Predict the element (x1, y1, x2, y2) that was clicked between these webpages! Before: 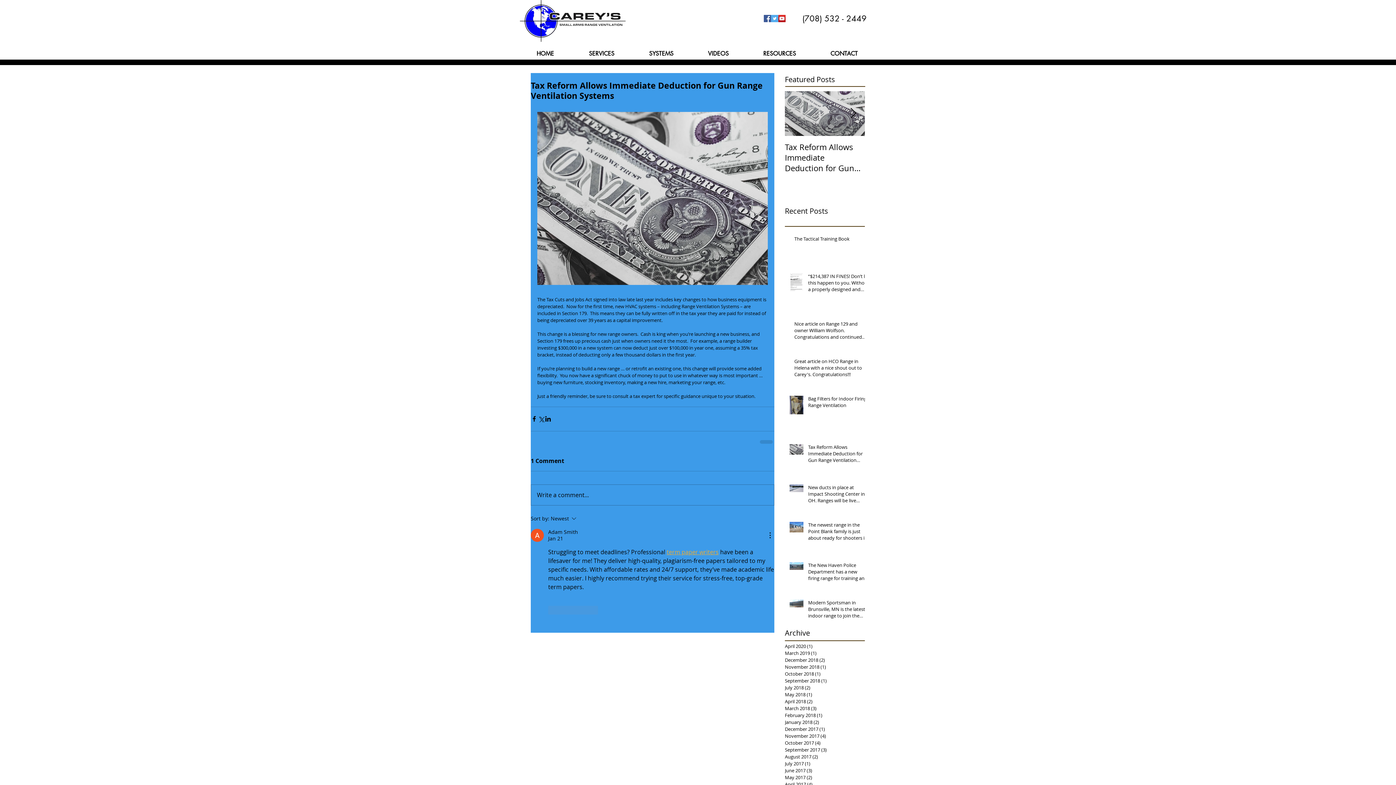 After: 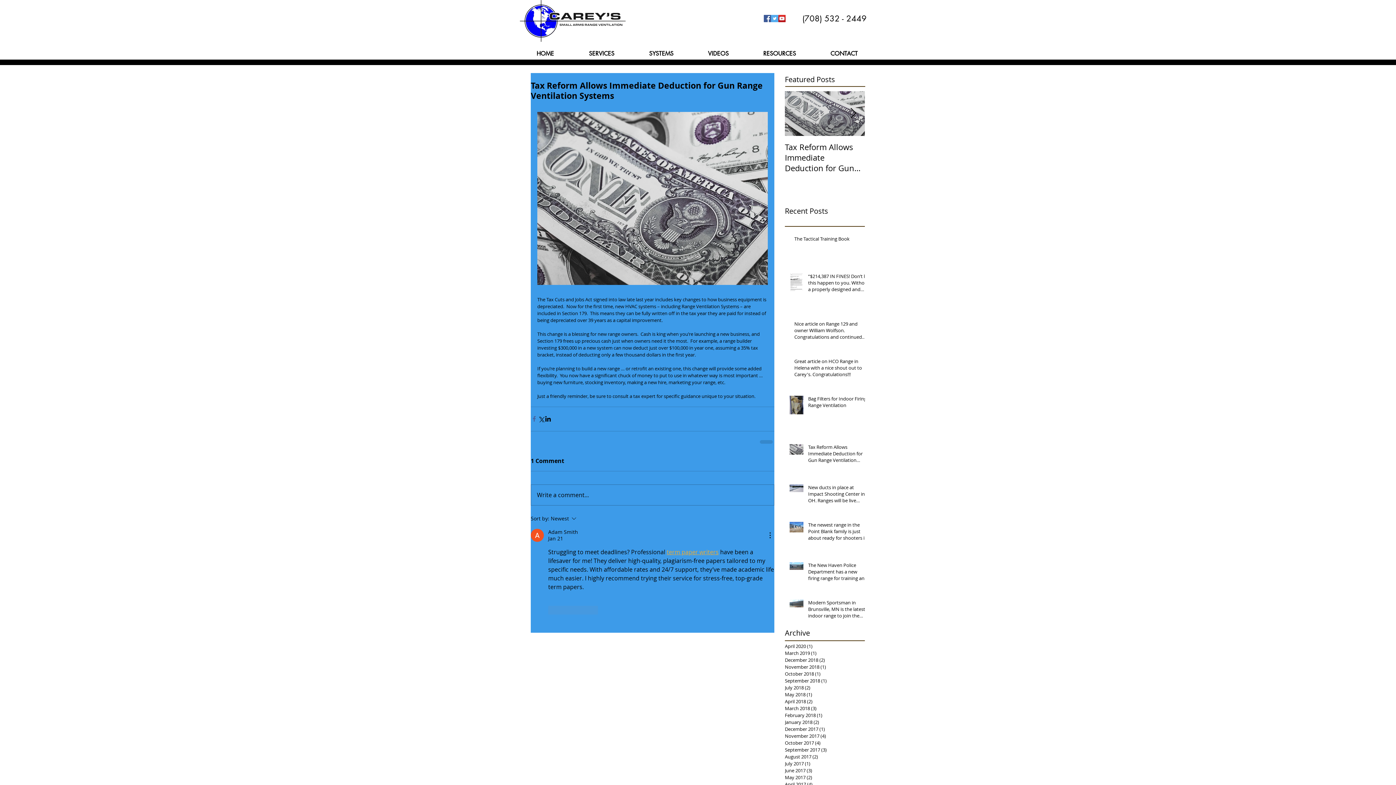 Action: label: Share via Facebook bbox: (530, 415, 537, 422)